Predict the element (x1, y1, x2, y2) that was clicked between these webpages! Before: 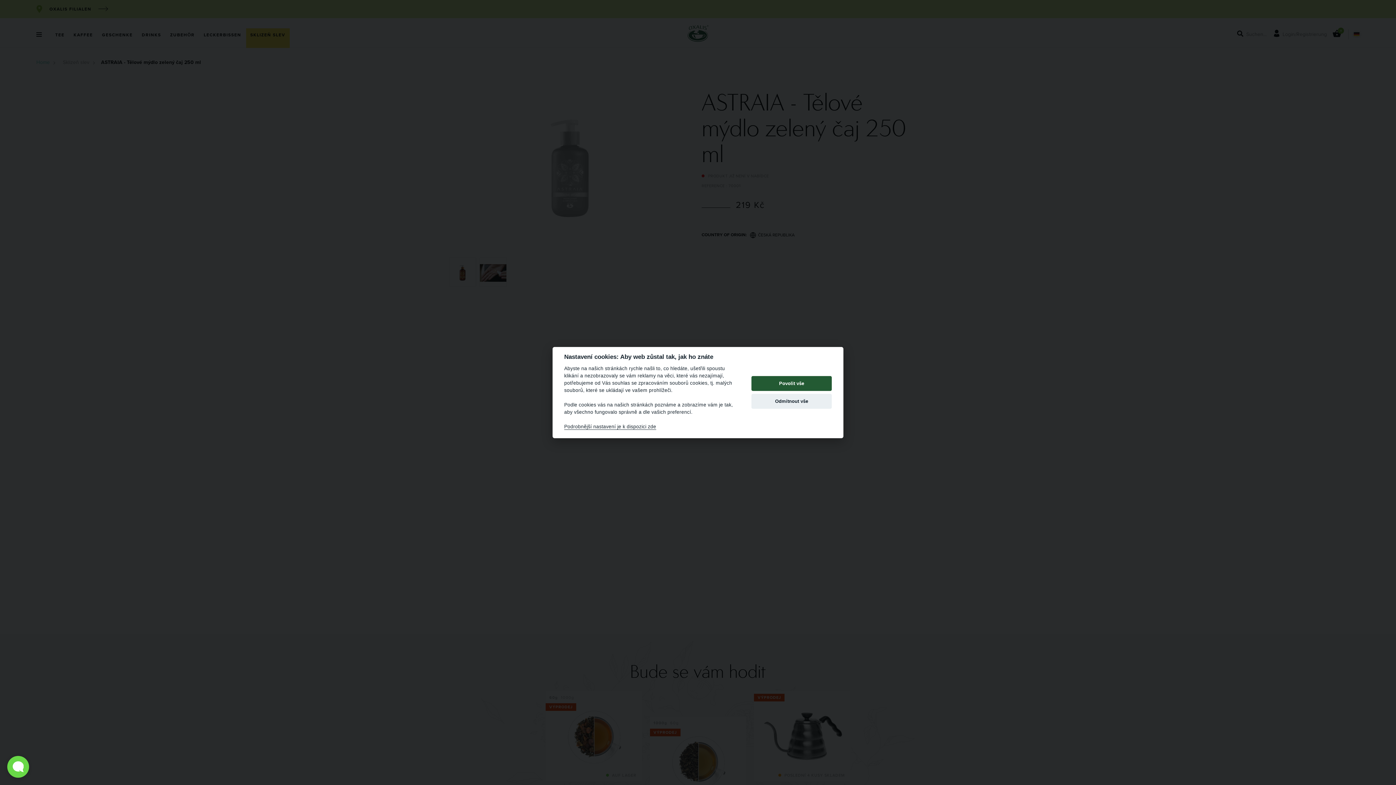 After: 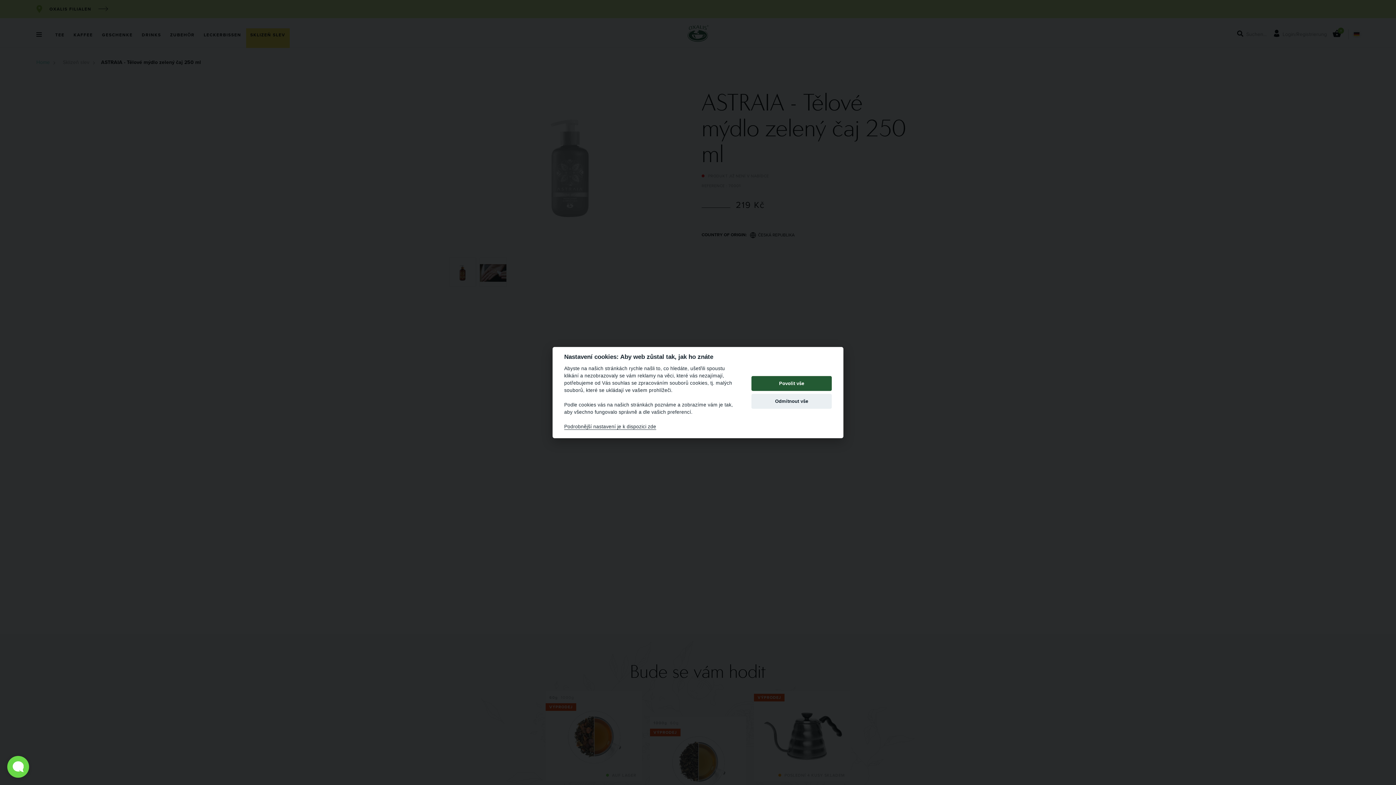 Action: bbox: (7, 756, 29, 778)